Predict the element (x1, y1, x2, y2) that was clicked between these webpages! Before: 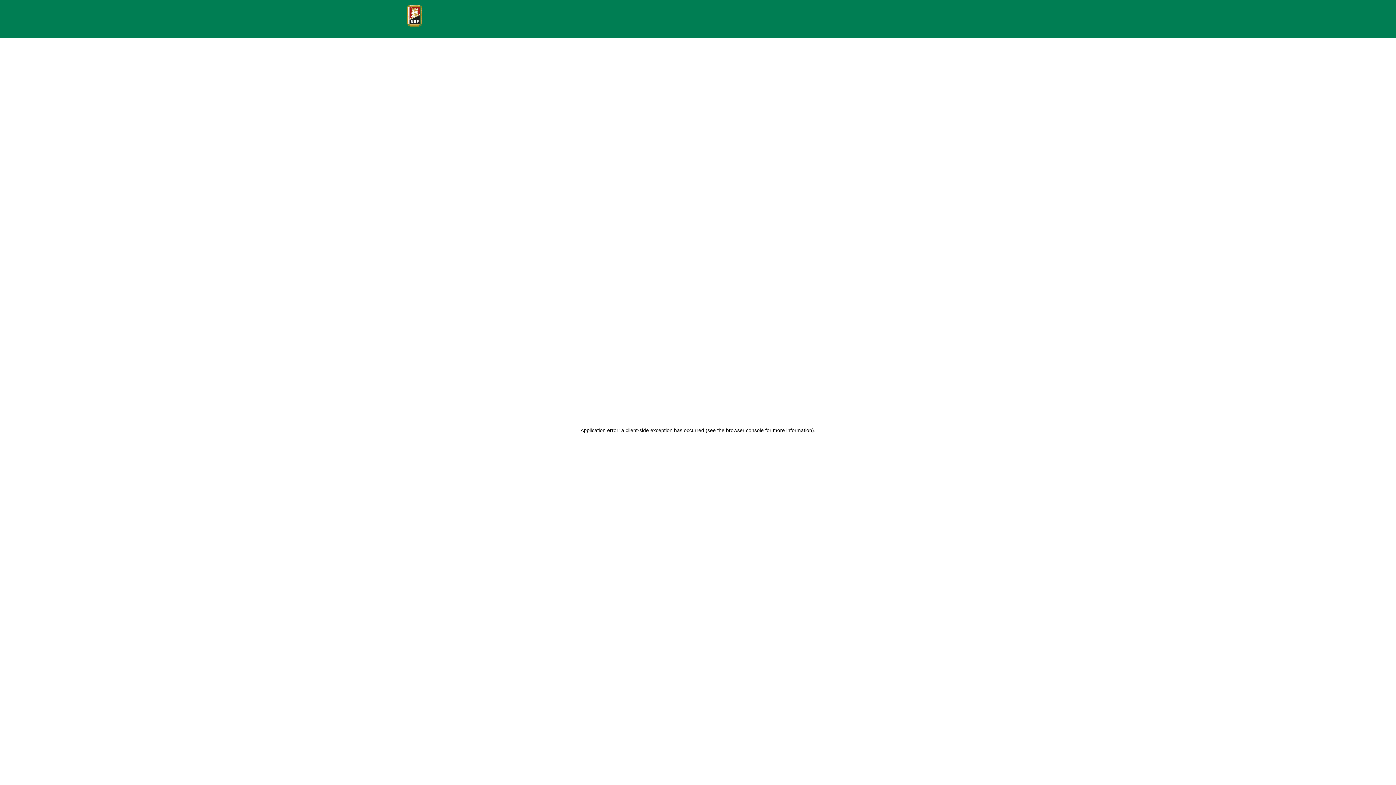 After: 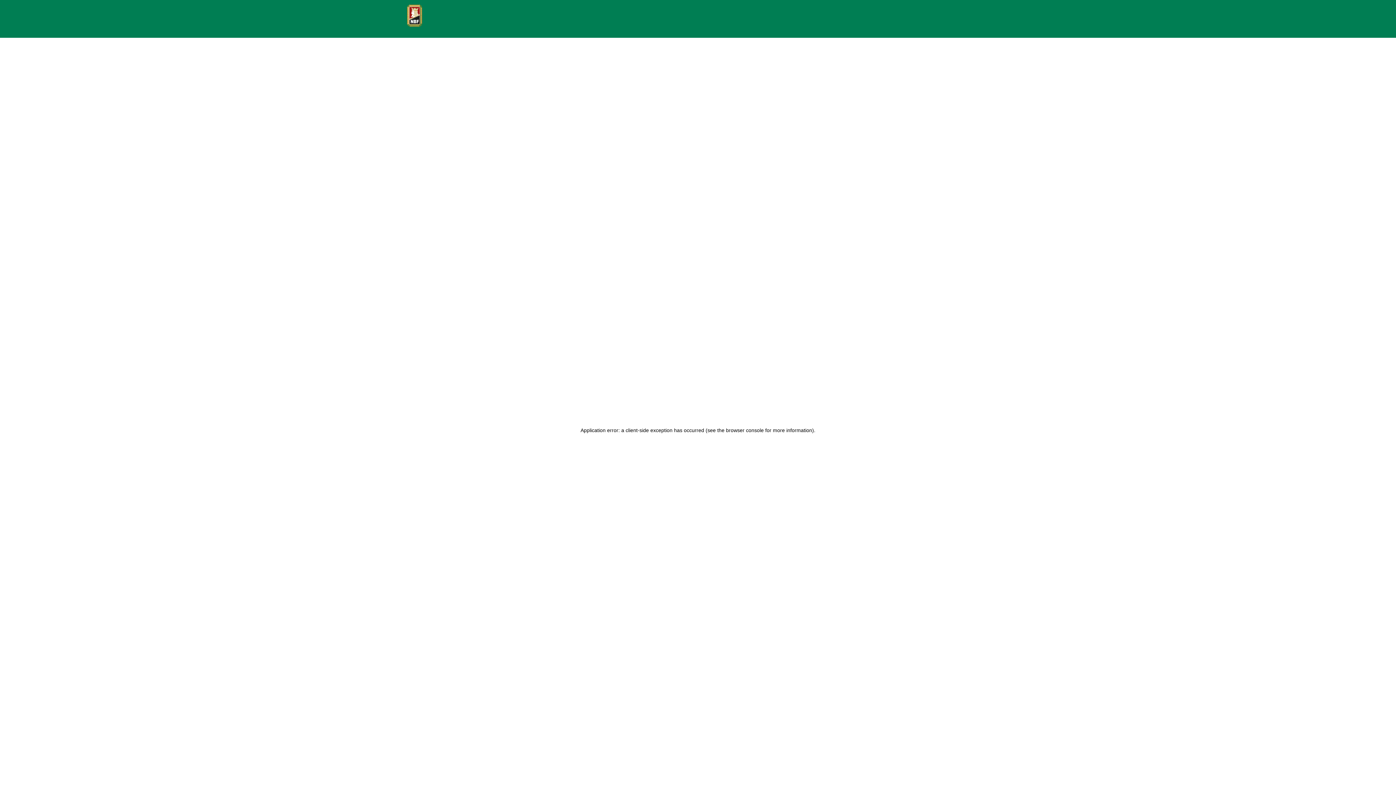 Action: bbox: (407, 4, 425, 26)